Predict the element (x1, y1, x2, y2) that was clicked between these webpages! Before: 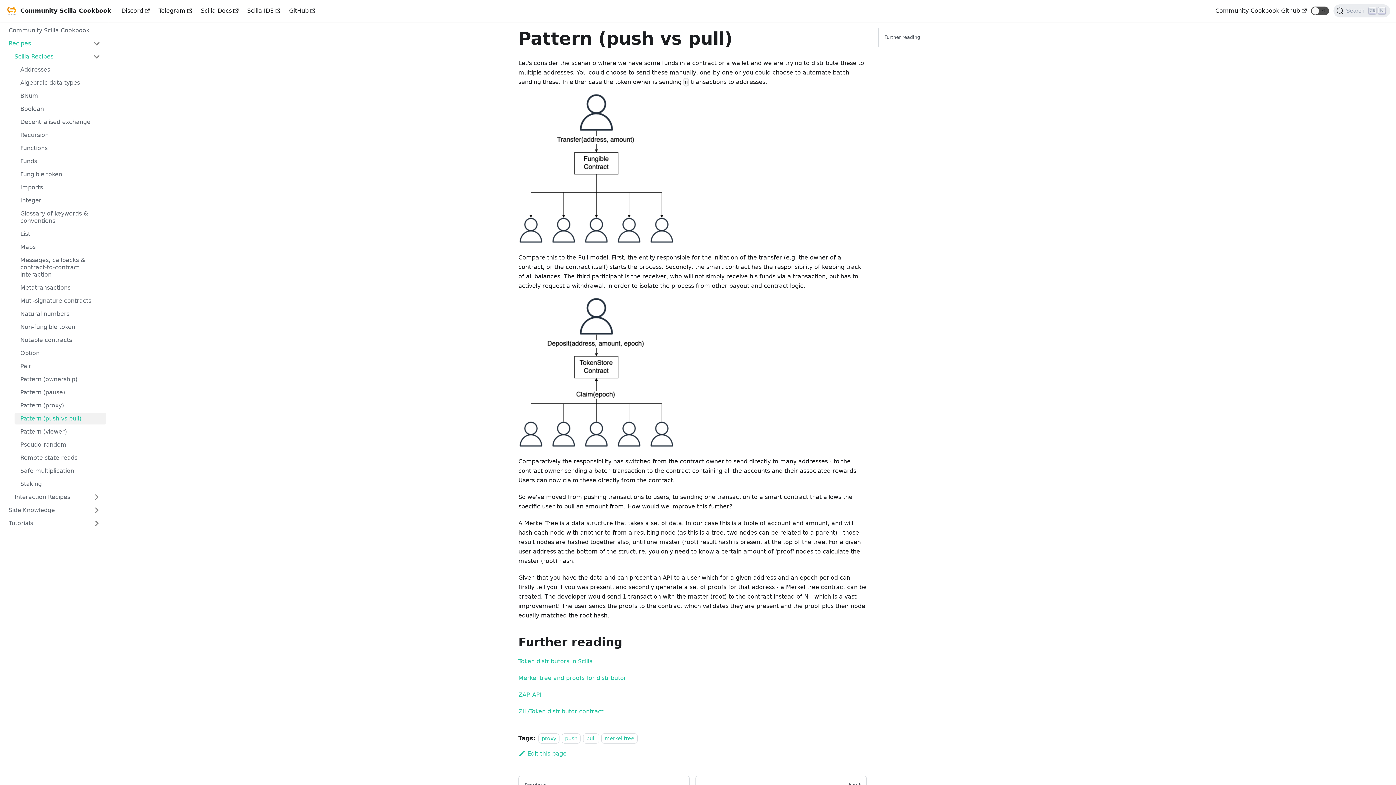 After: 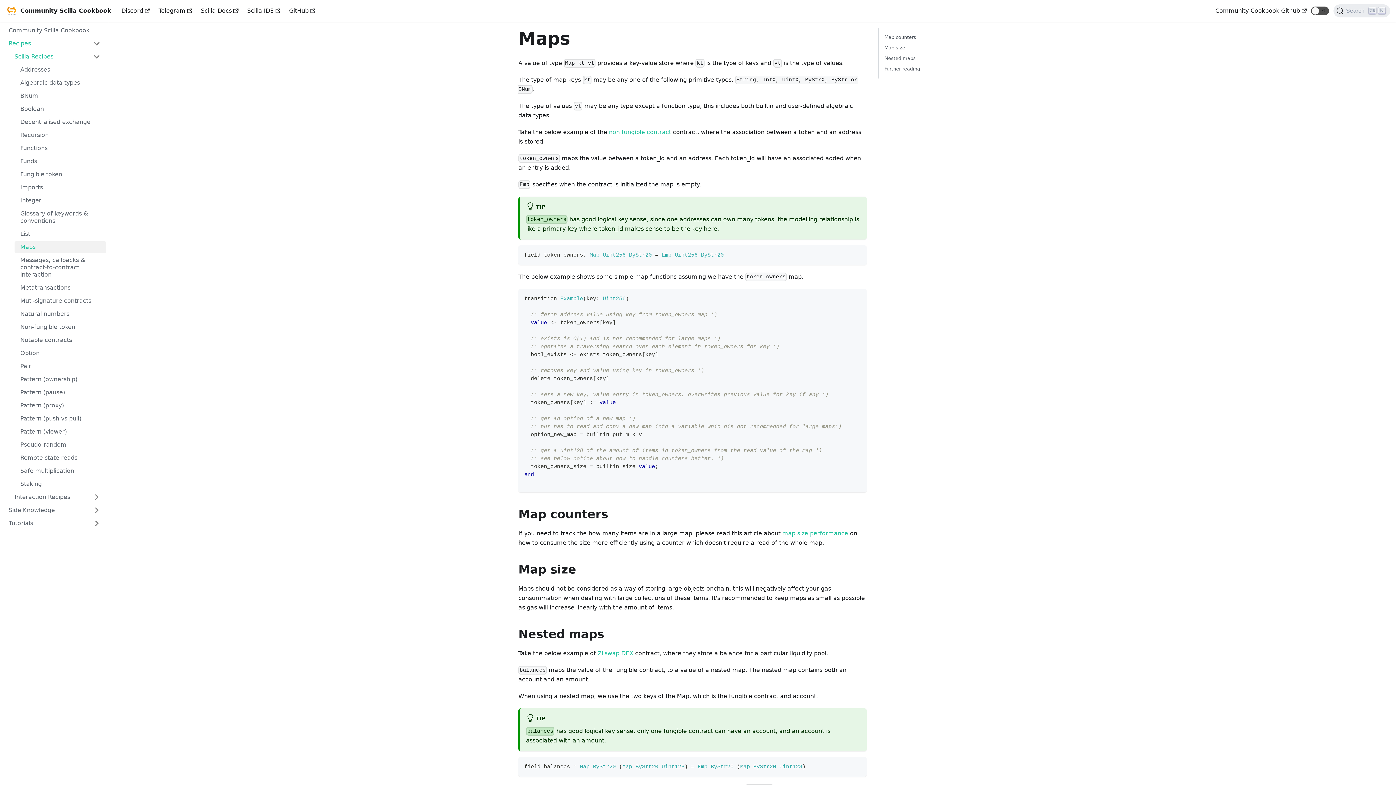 Action: label: Maps bbox: (14, 241, 106, 253)